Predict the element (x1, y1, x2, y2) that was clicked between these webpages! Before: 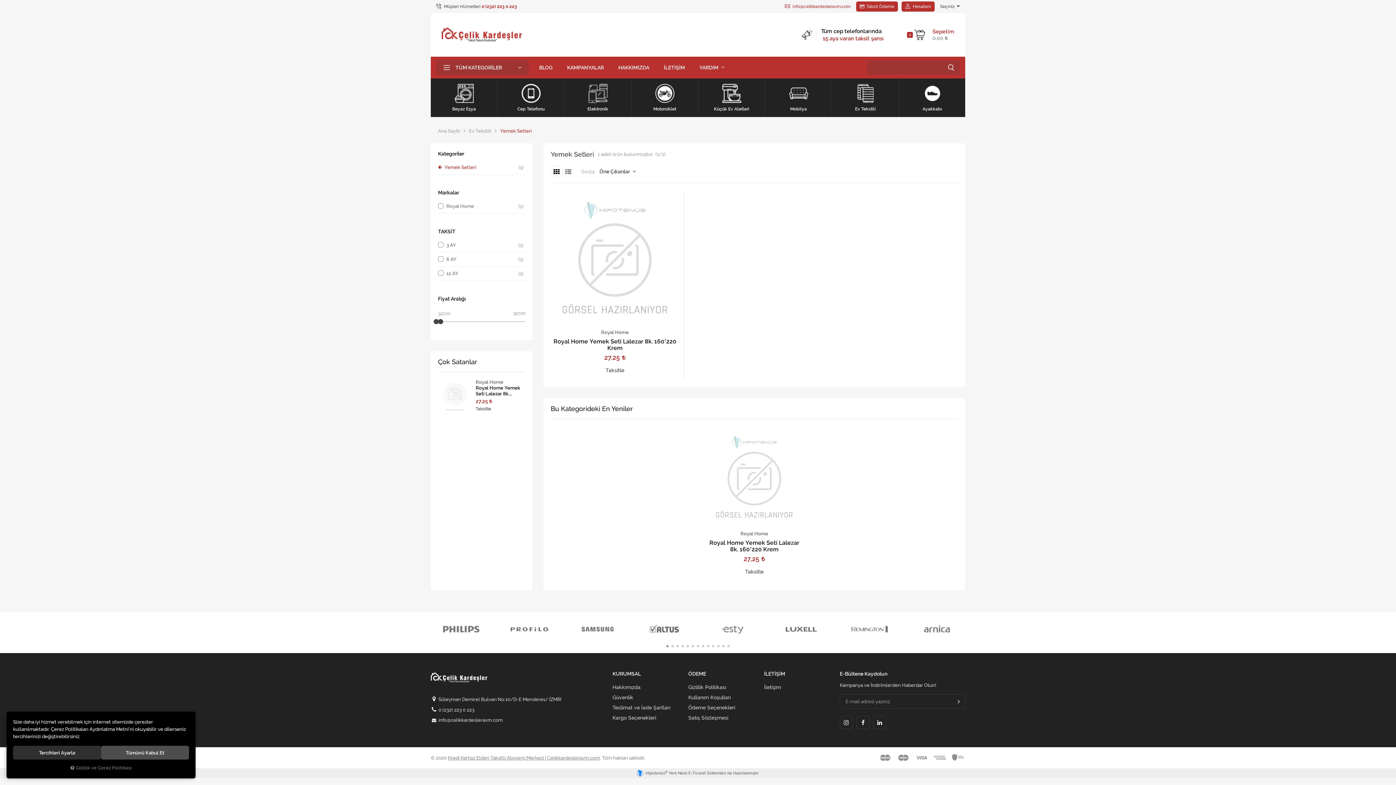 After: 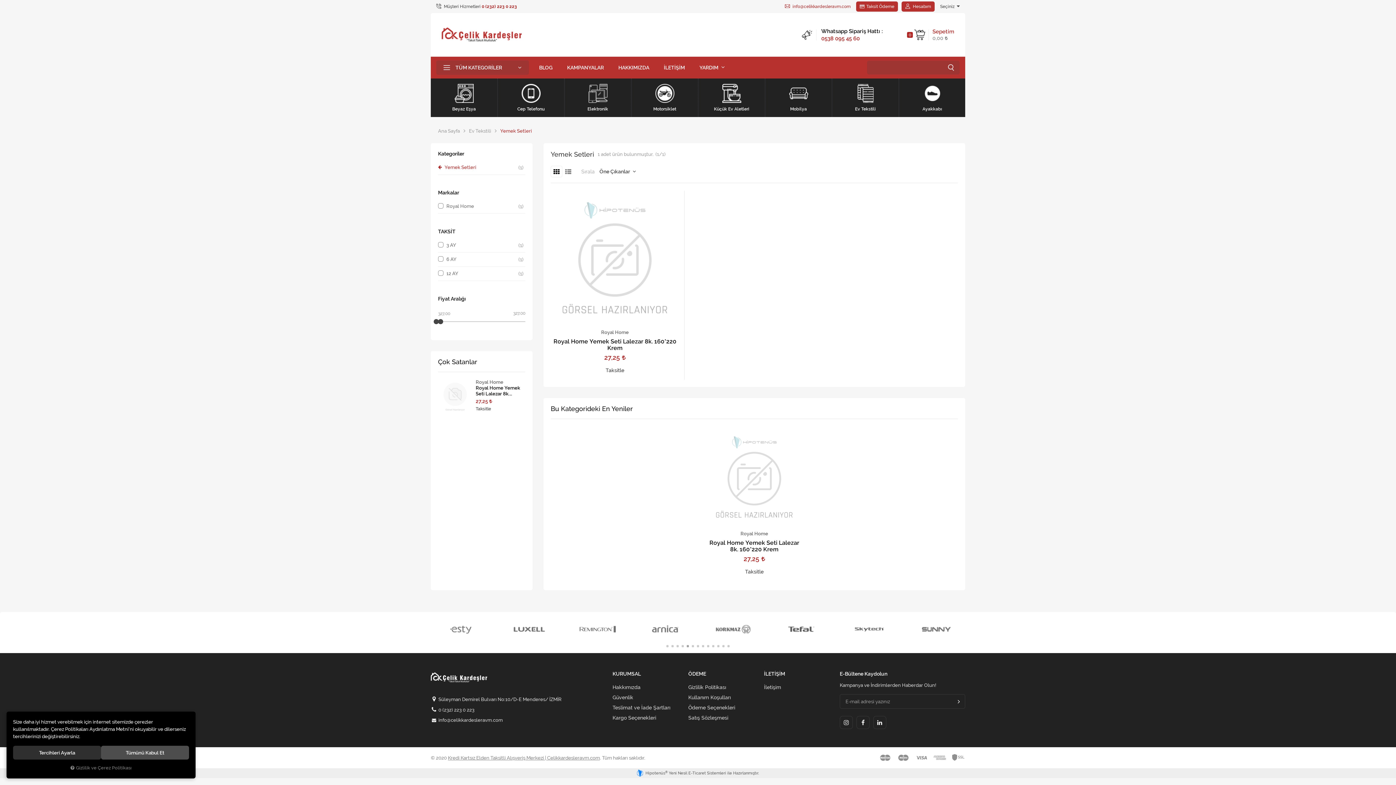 Action: label: 5 of 3 bbox: (686, 645, 689, 648)